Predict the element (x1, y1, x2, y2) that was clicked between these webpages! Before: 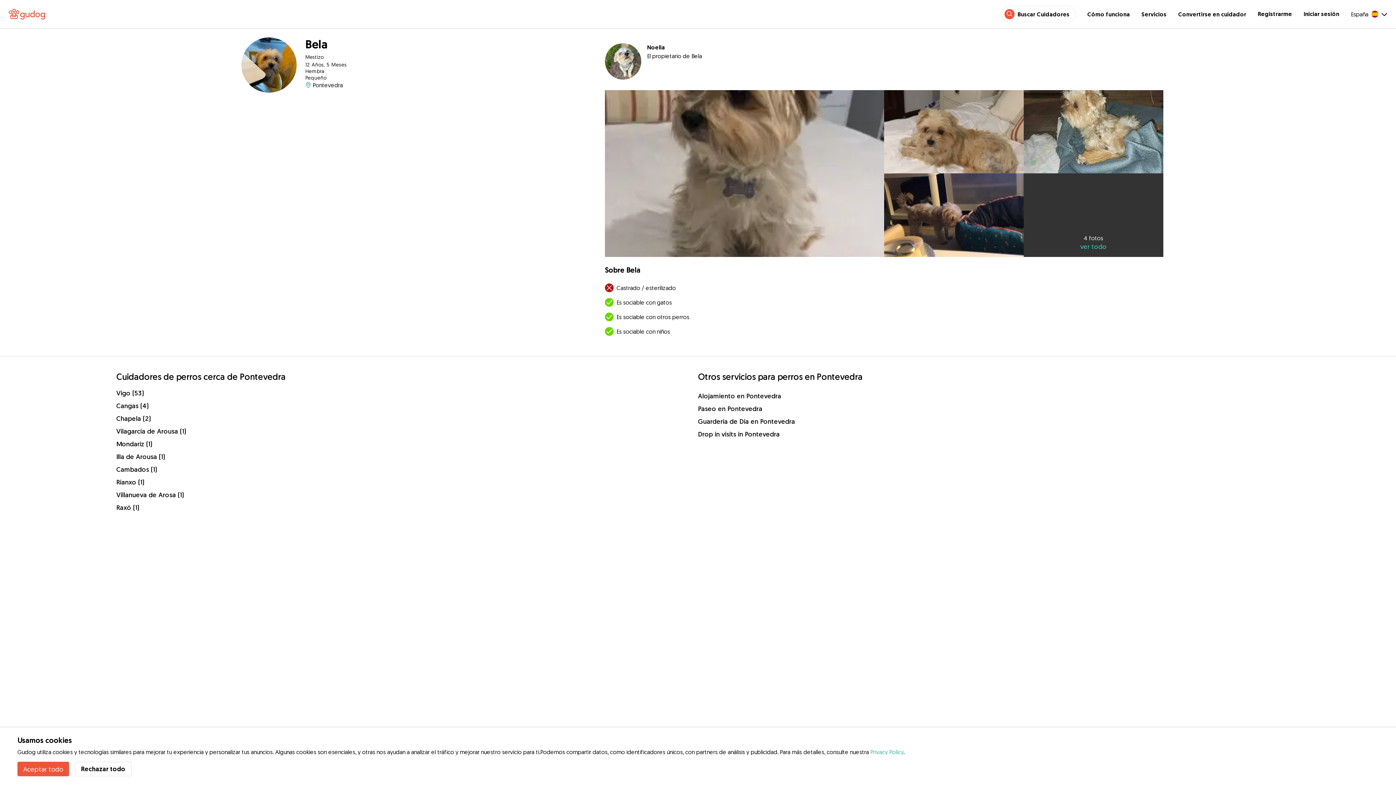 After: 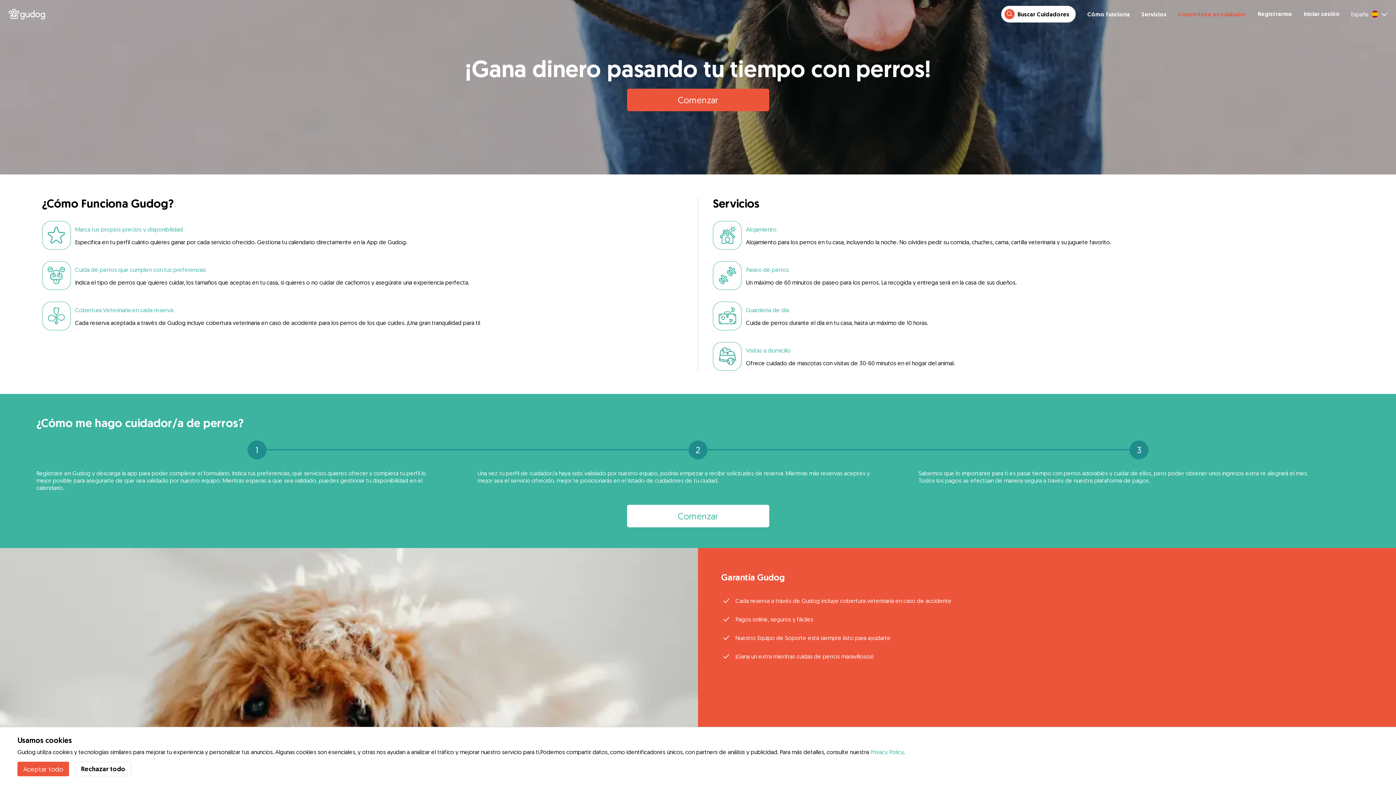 Action: label: Convertirse en cuidador bbox: (1178, 10, 1246, 17)